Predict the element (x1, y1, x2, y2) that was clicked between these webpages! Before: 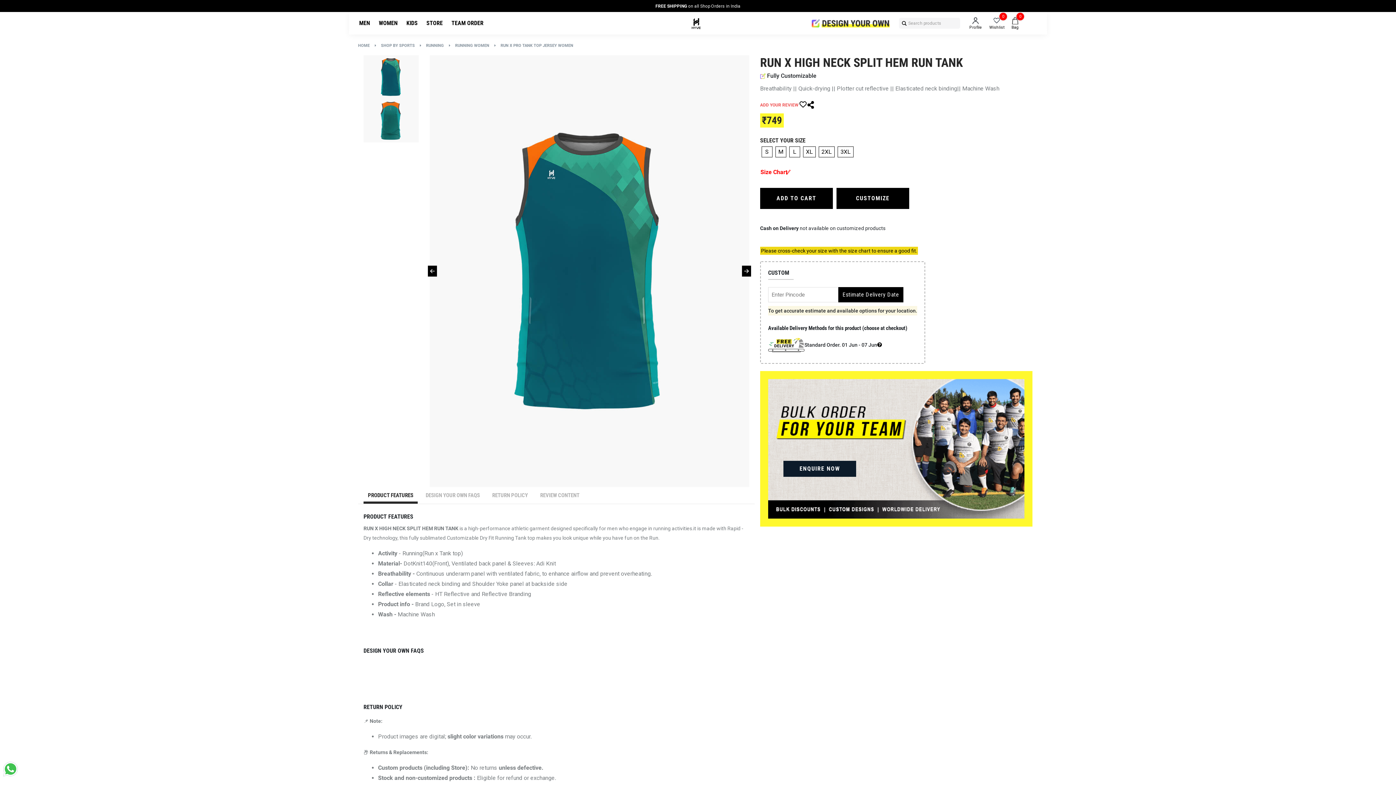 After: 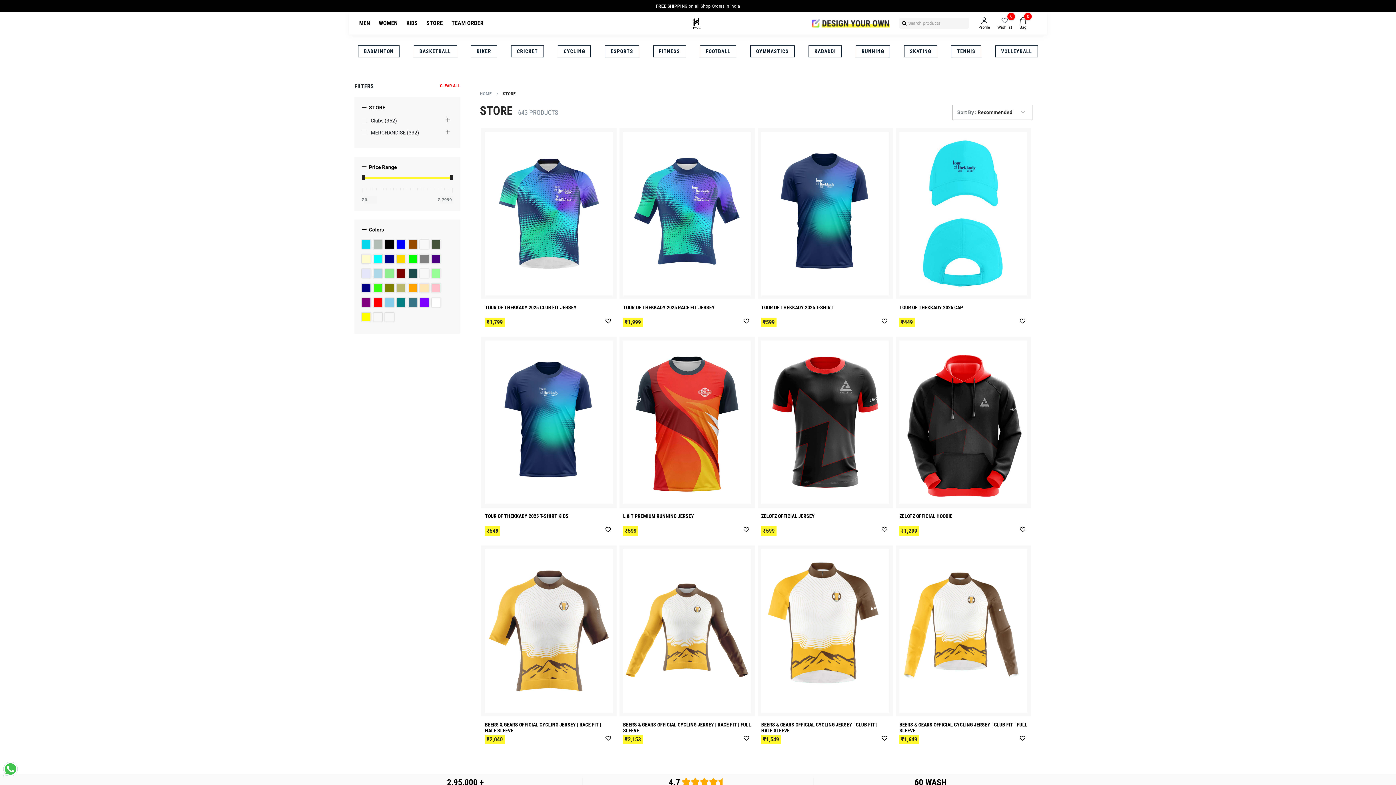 Action: bbox: (426, 19, 442, 26) label: STORE